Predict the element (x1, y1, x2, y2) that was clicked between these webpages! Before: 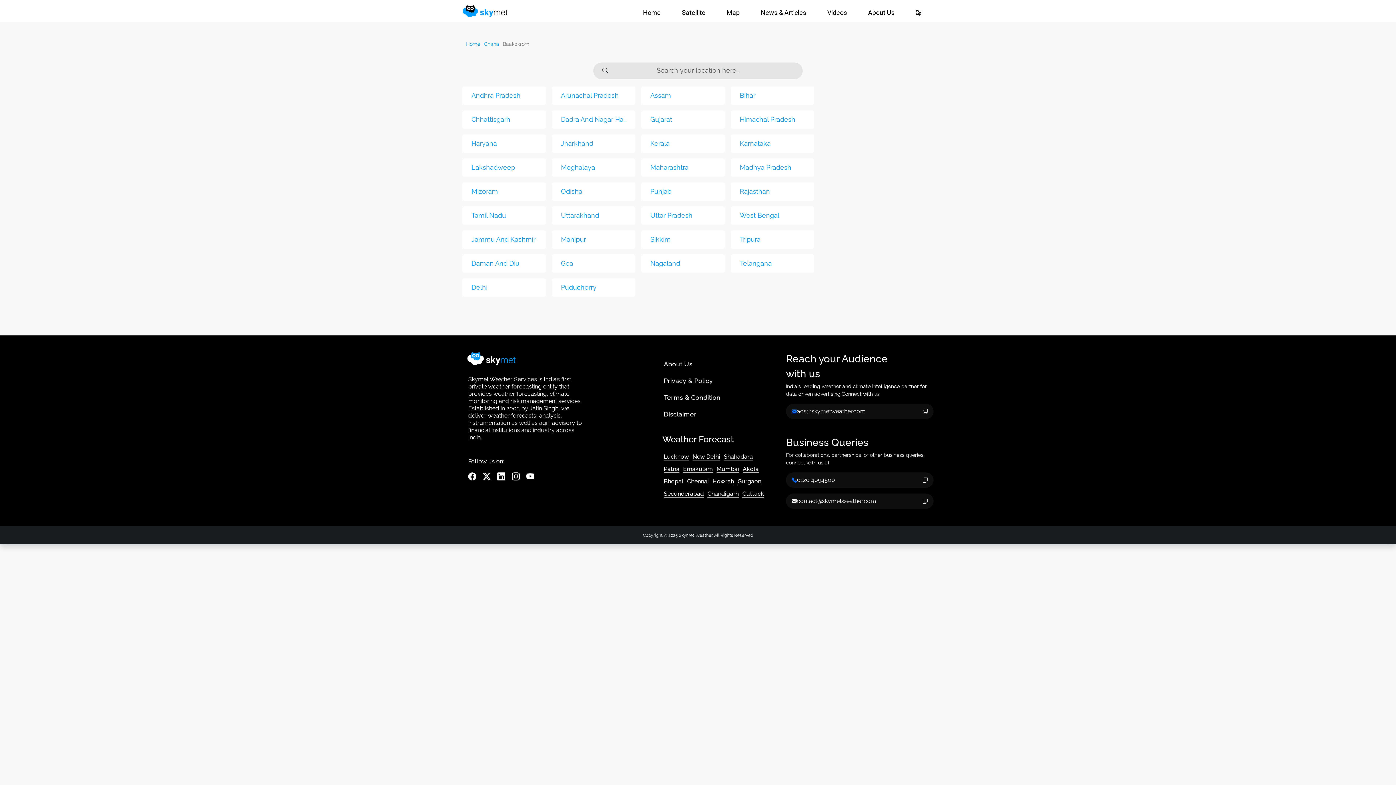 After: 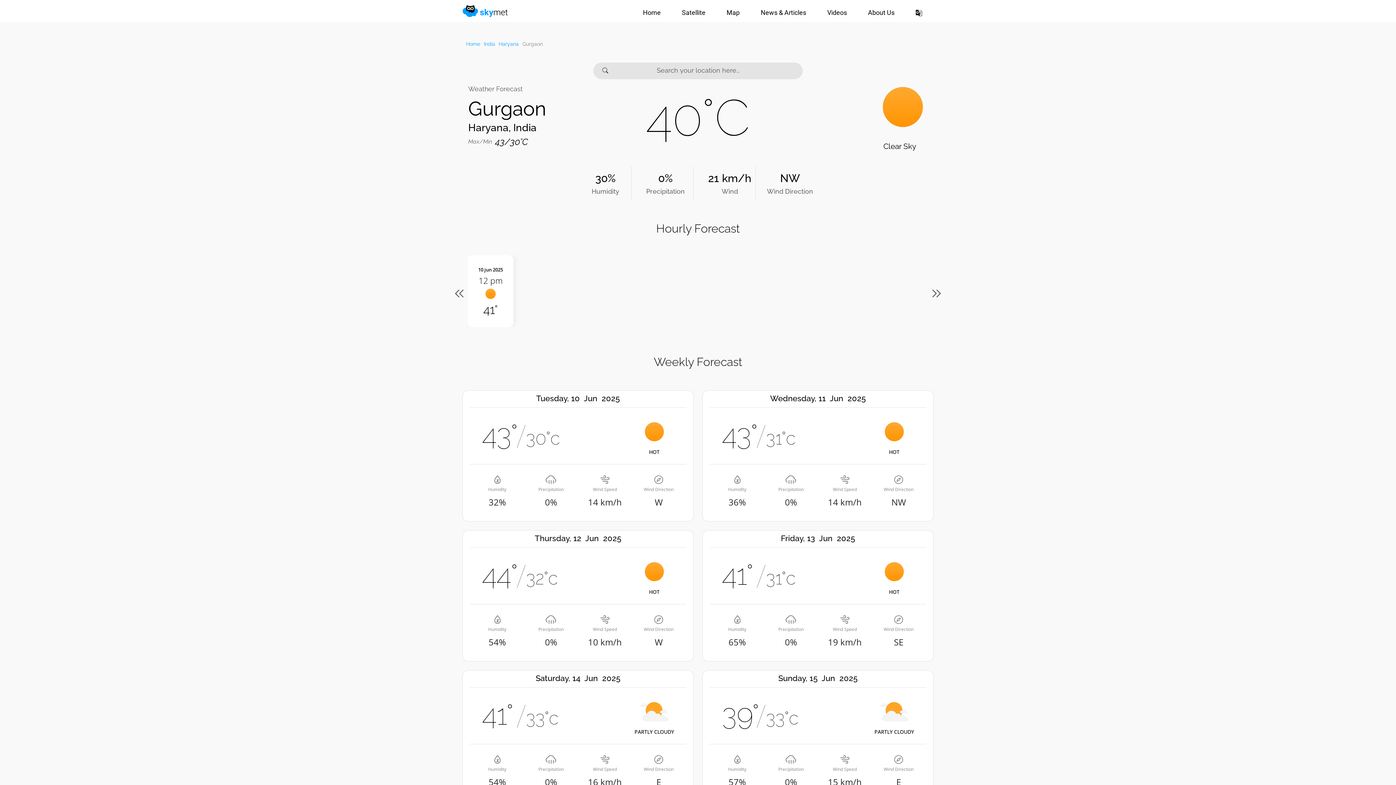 Action: label: Gurgaon bbox: (737, 473, 765, 486)